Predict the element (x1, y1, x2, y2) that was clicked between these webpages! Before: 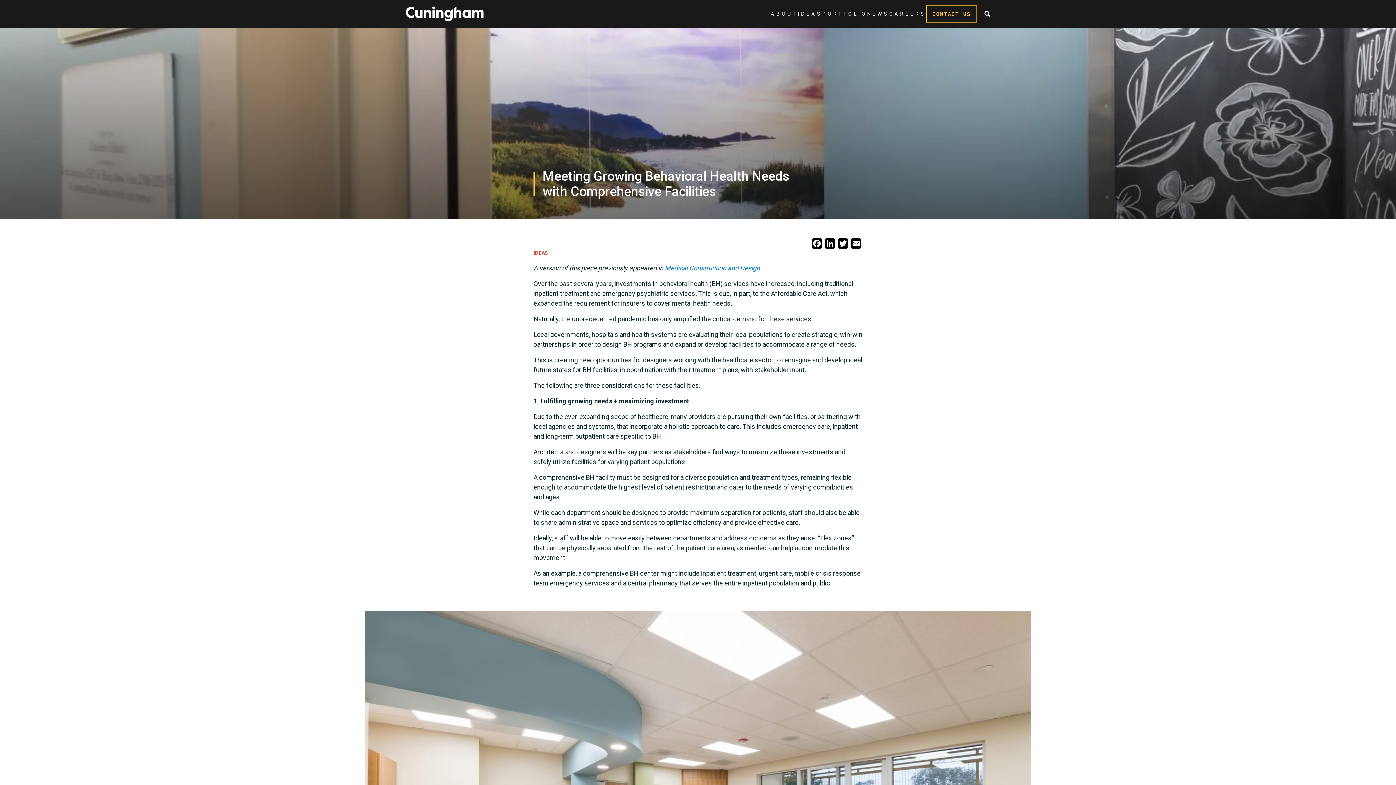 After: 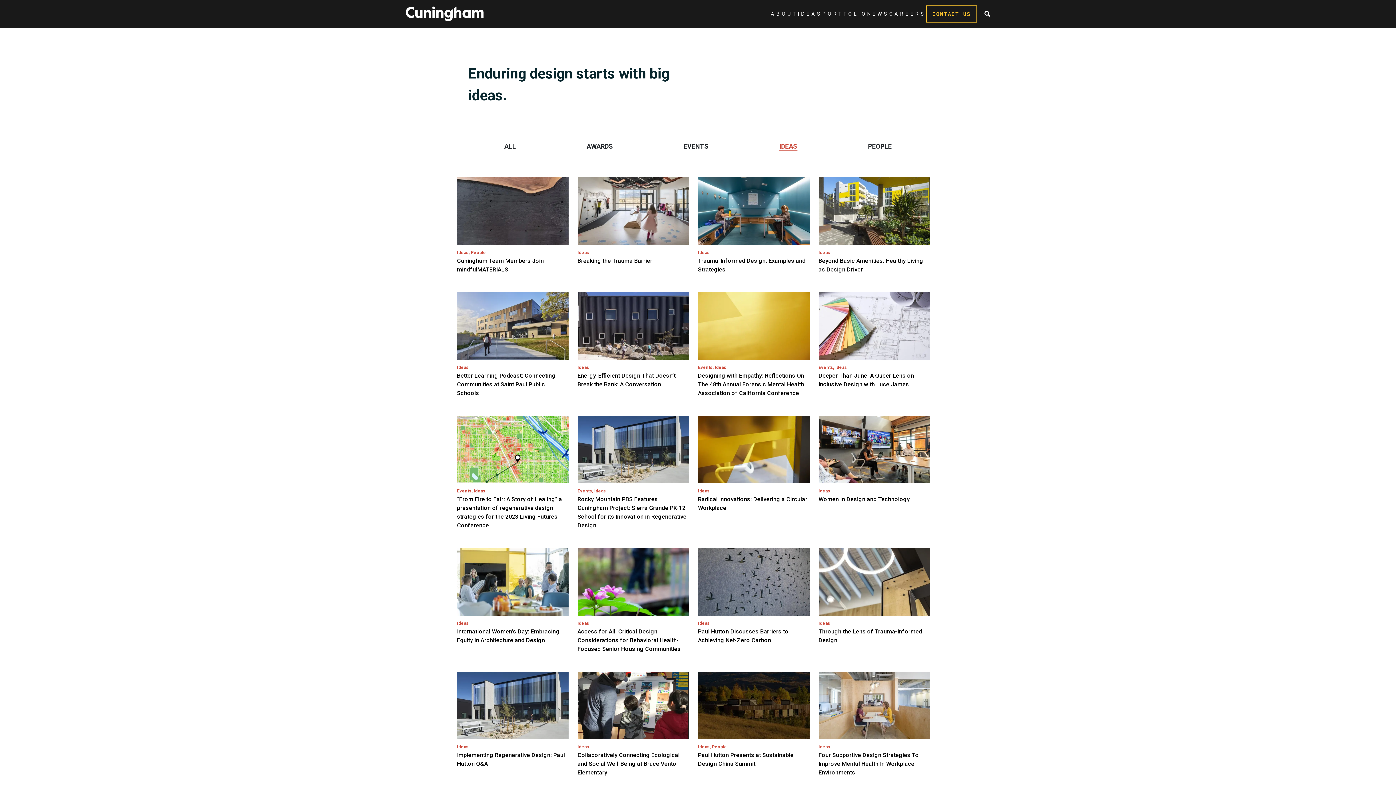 Action: label: IDEAS bbox: (533, 249, 548, 256)